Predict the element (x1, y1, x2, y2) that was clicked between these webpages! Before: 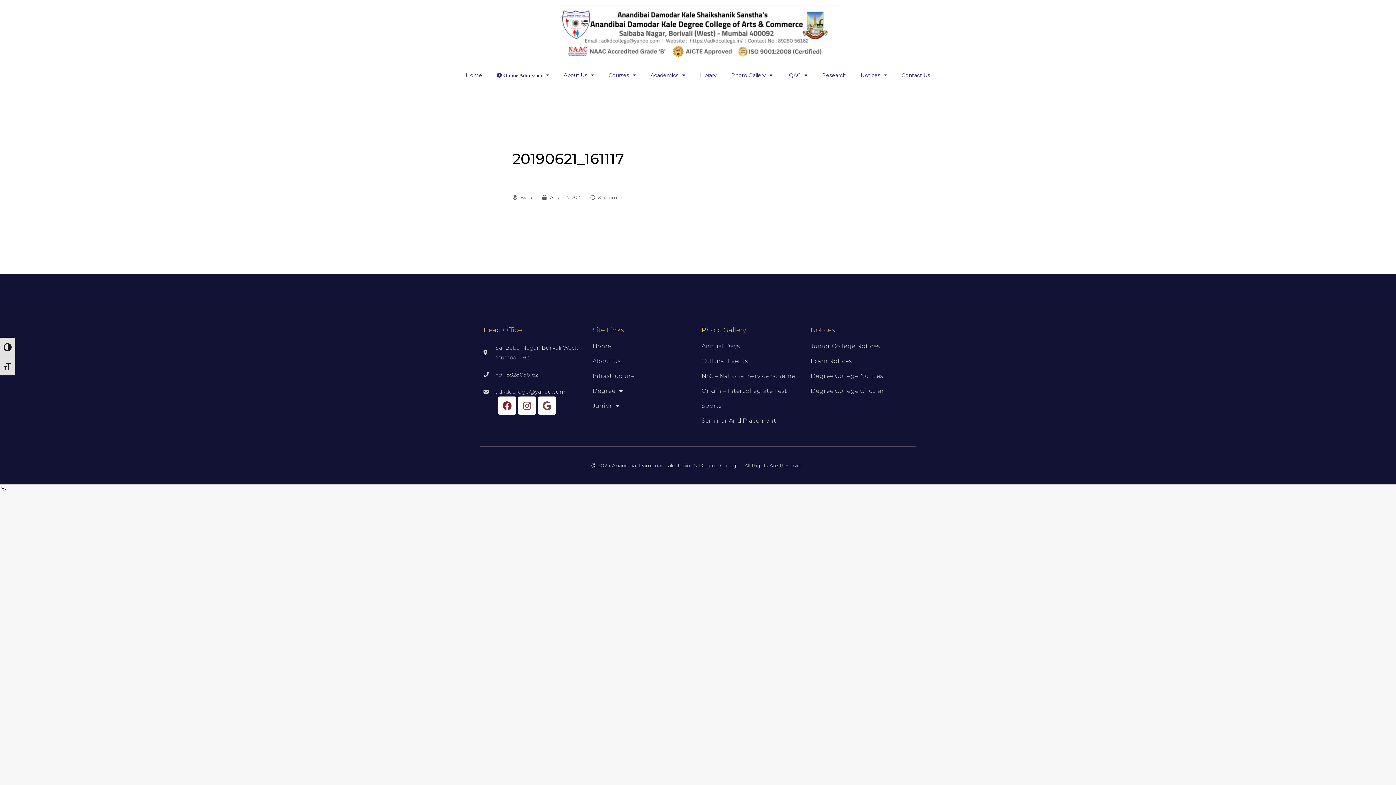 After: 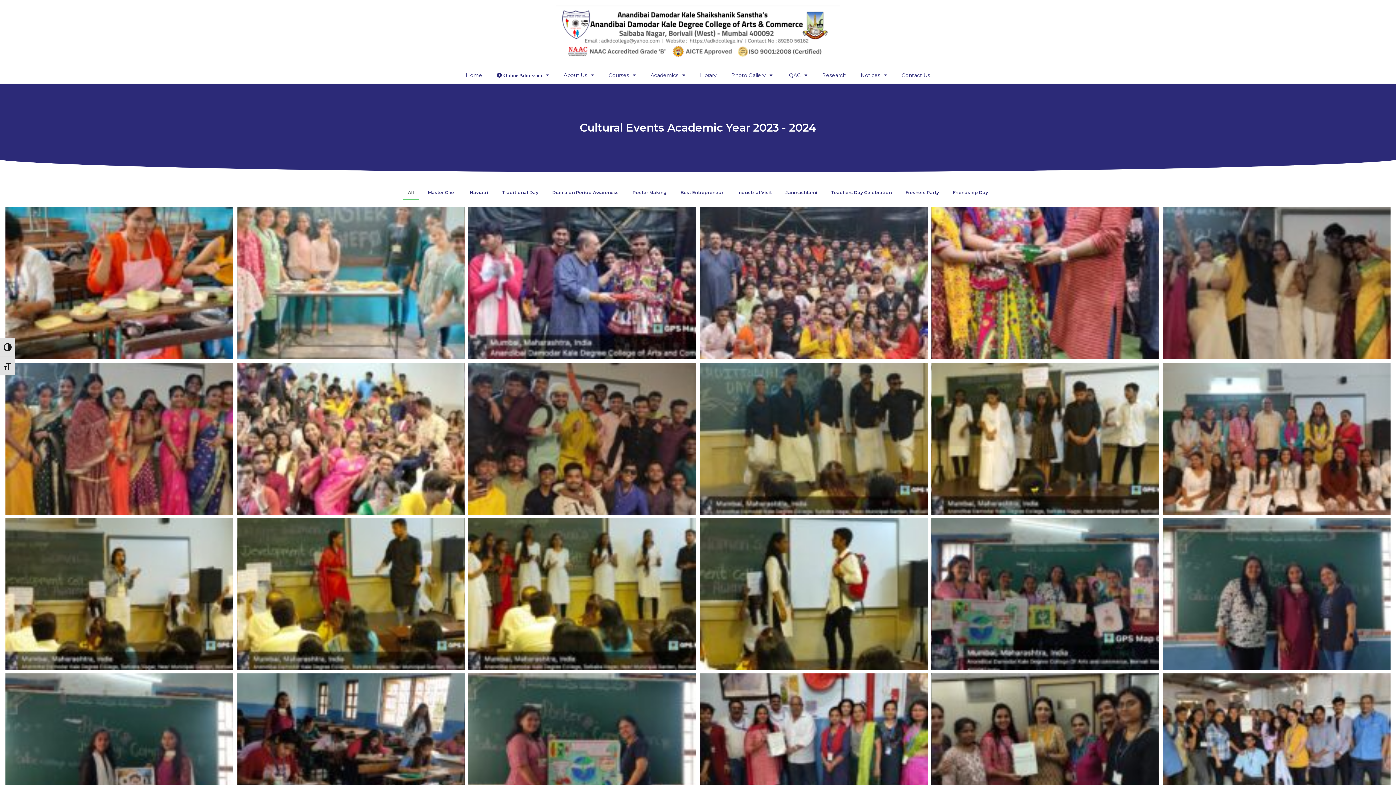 Action: label: Cultural Events bbox: (701, 357, 803, 365)